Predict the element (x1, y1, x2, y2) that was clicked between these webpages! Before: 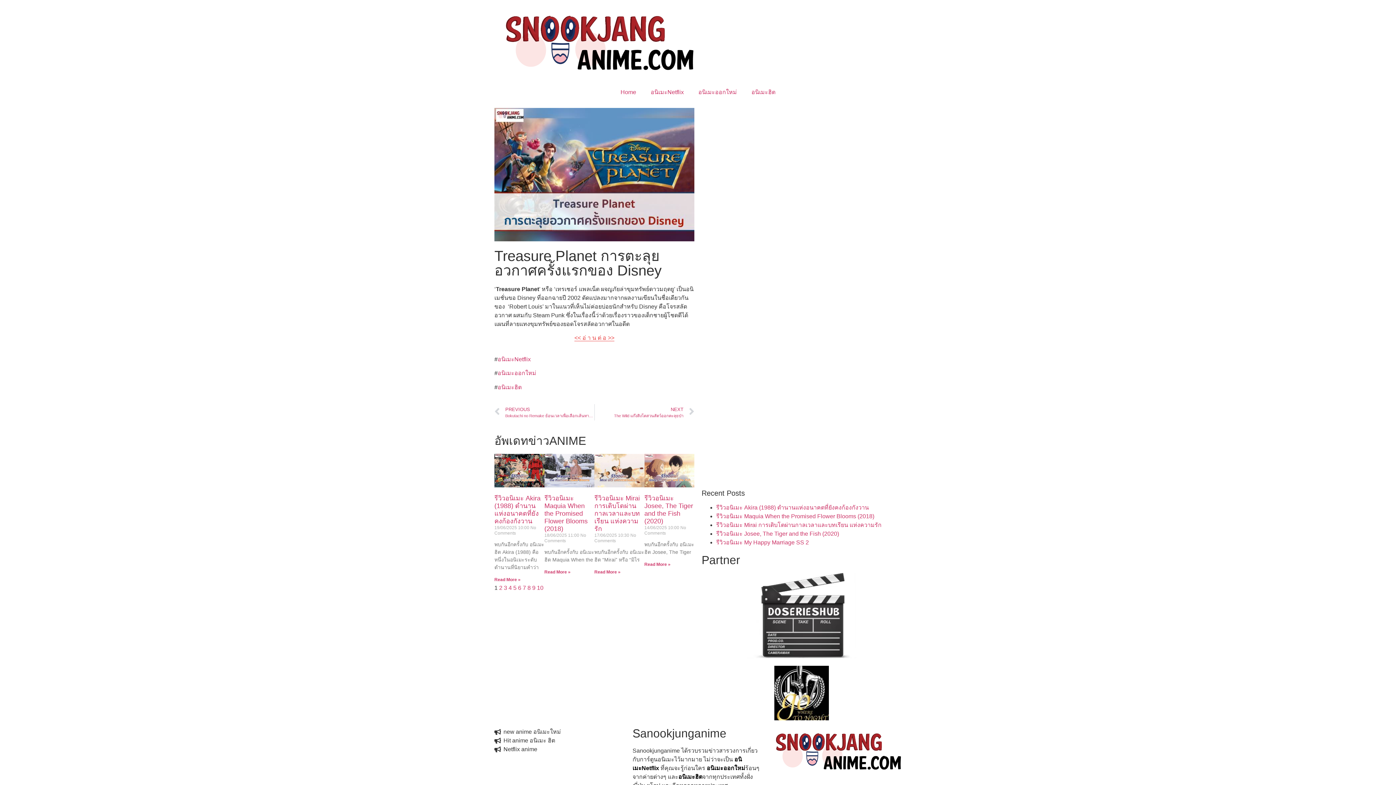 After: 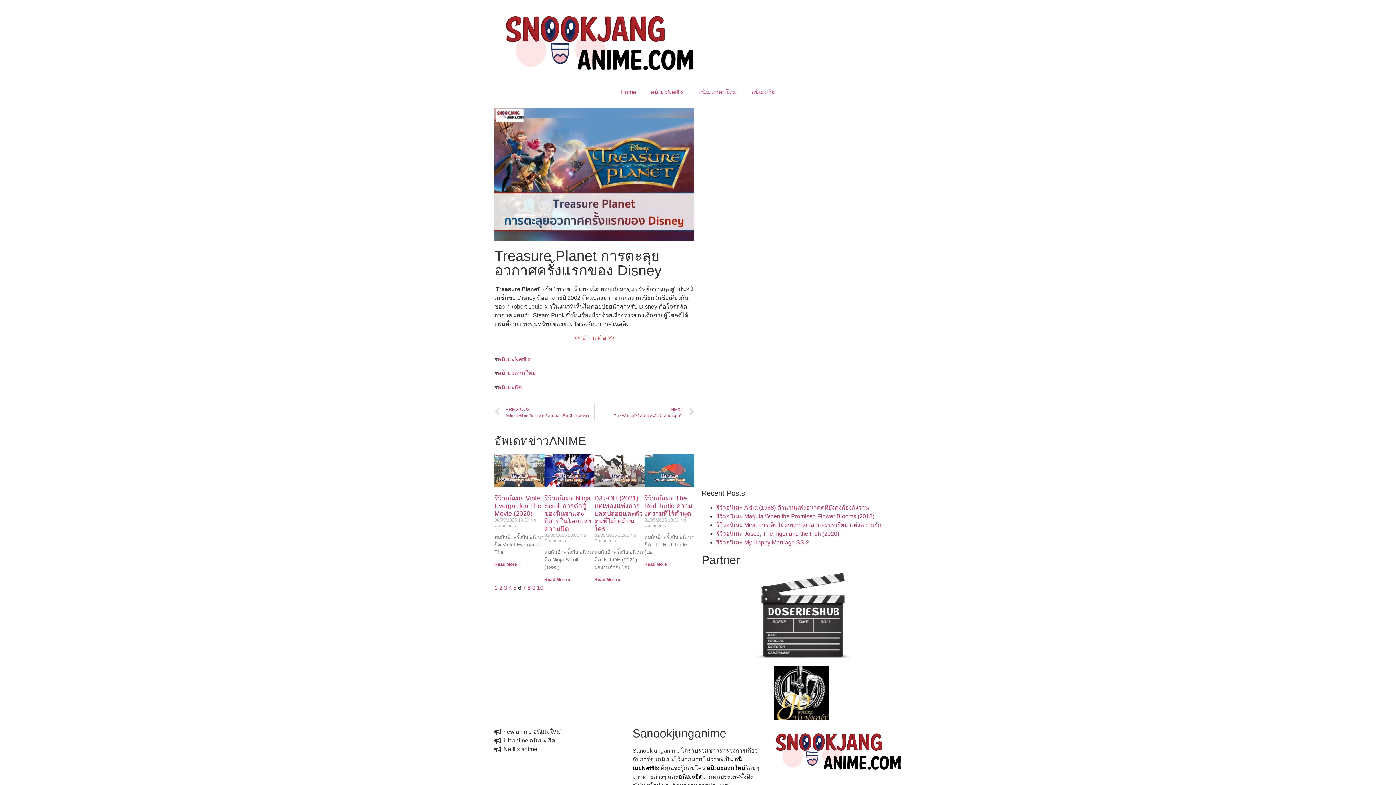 Action: bbox: (518, 584, 521, 591) label: Page
6